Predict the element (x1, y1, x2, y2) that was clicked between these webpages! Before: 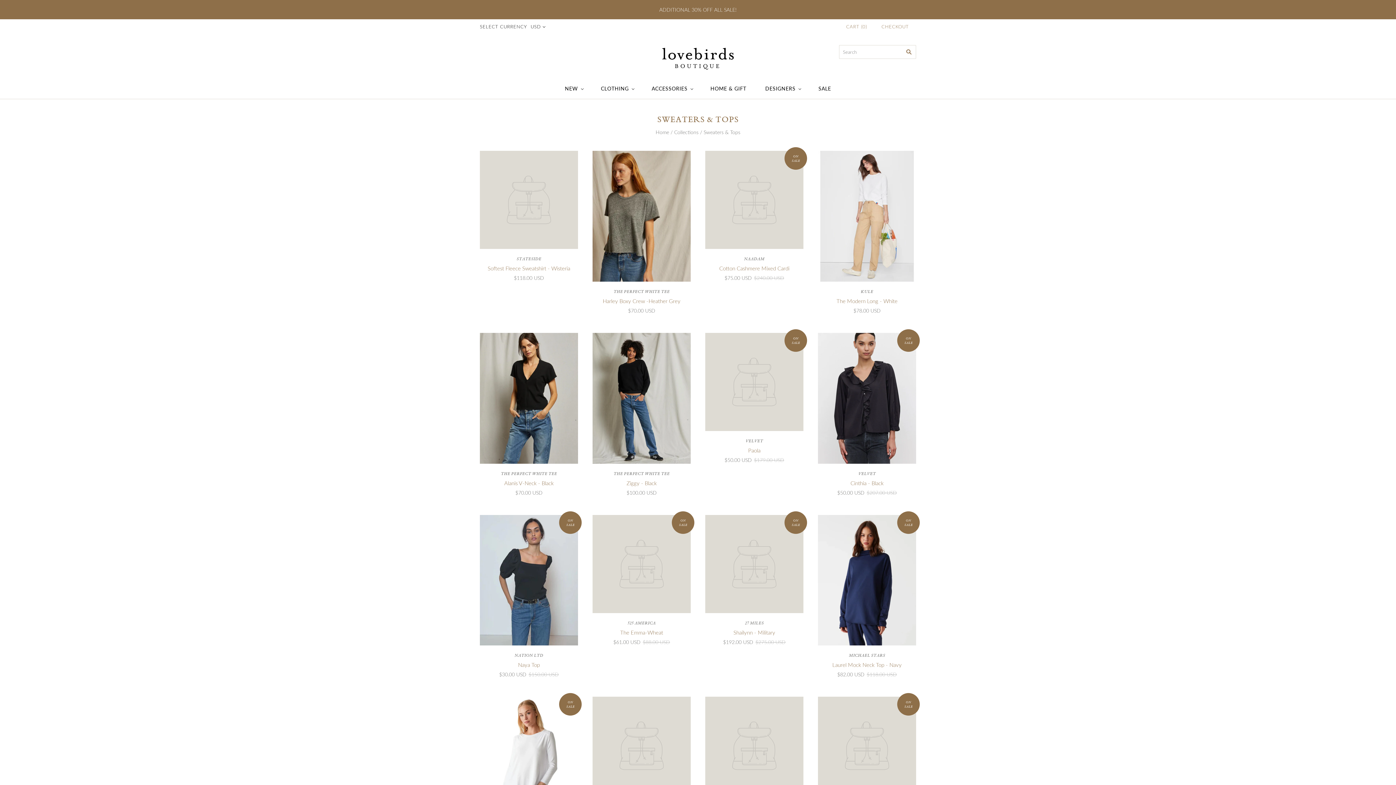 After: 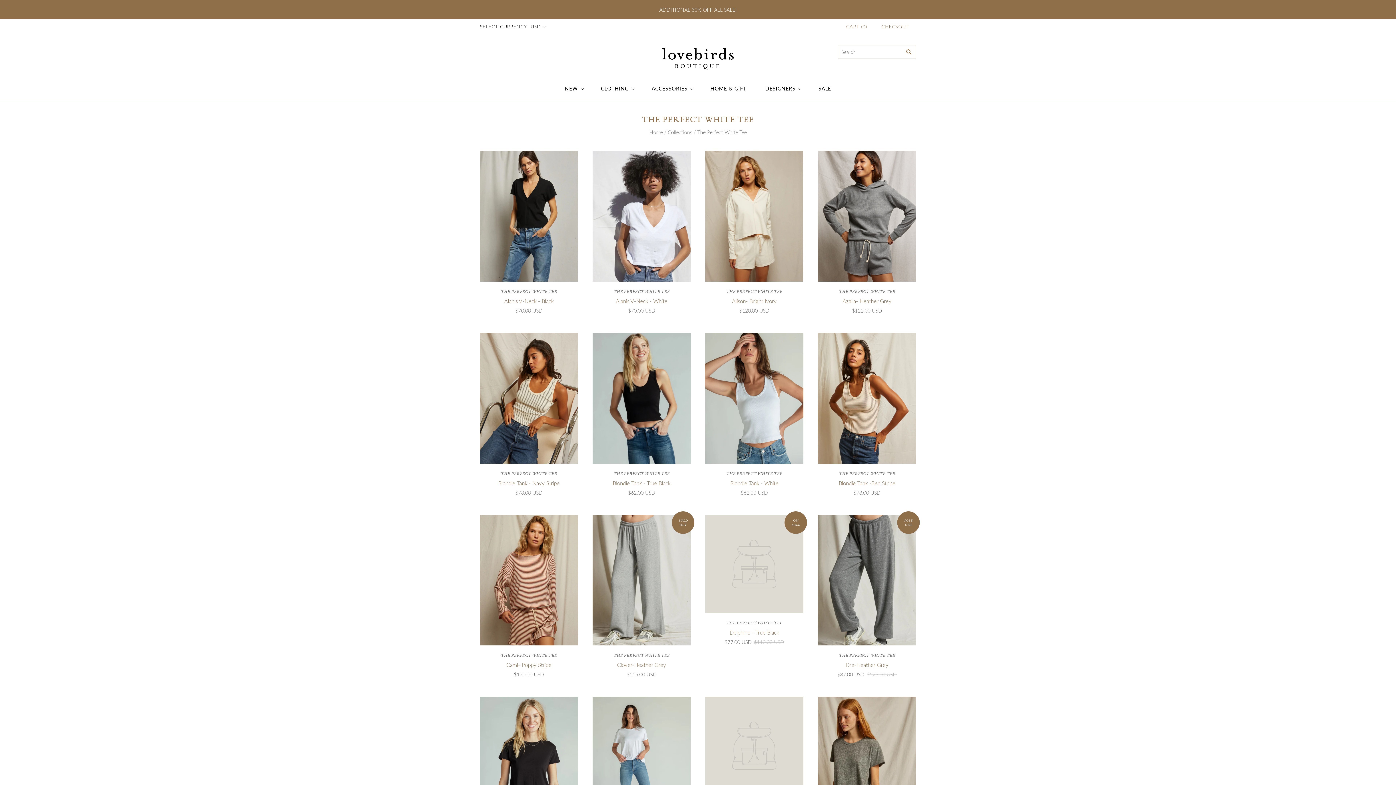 Action: bbox: (500, 470, 557, 476) label: THE PERFECT WHITE TEE